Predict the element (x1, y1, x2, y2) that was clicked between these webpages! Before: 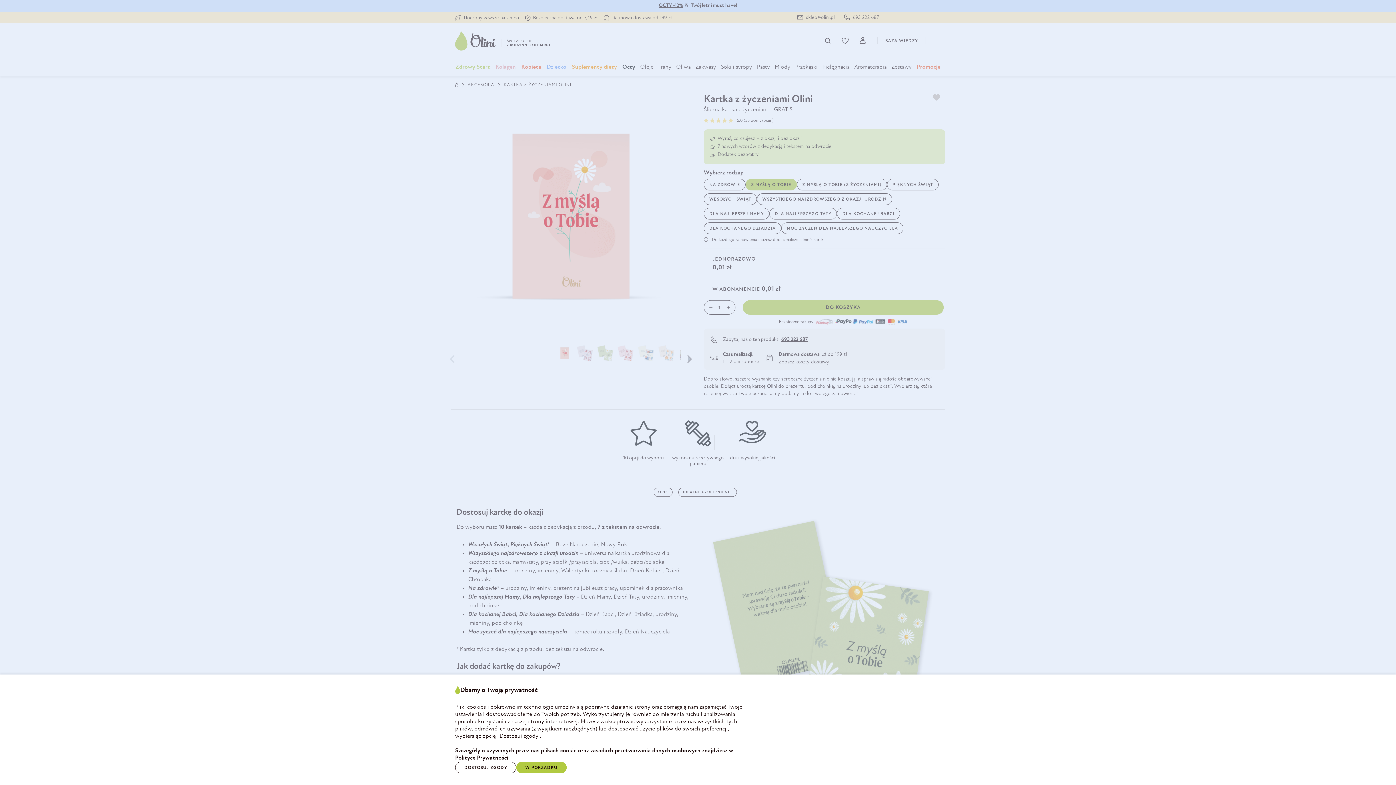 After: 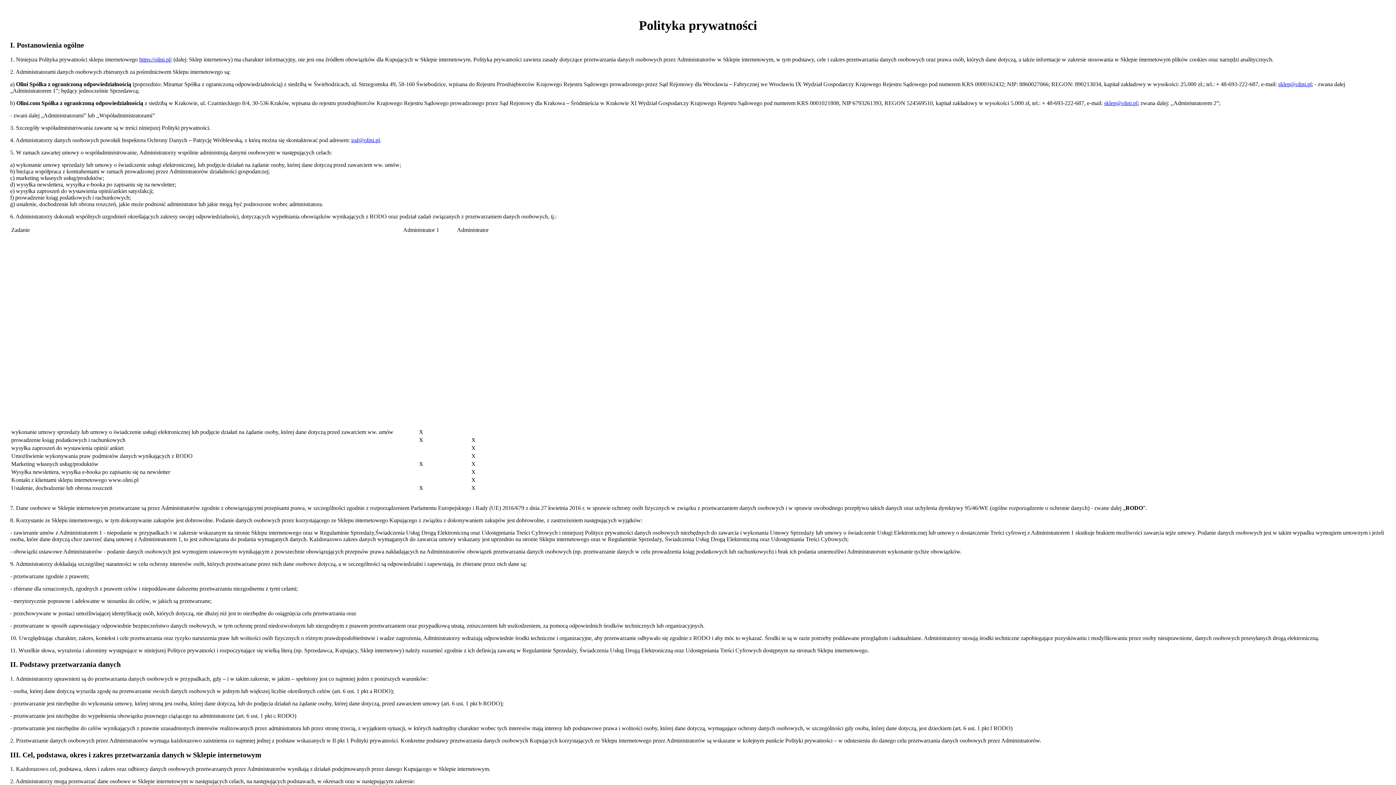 Action: bbox: (455, 755, 508, 761) label: Polityce Prywatności